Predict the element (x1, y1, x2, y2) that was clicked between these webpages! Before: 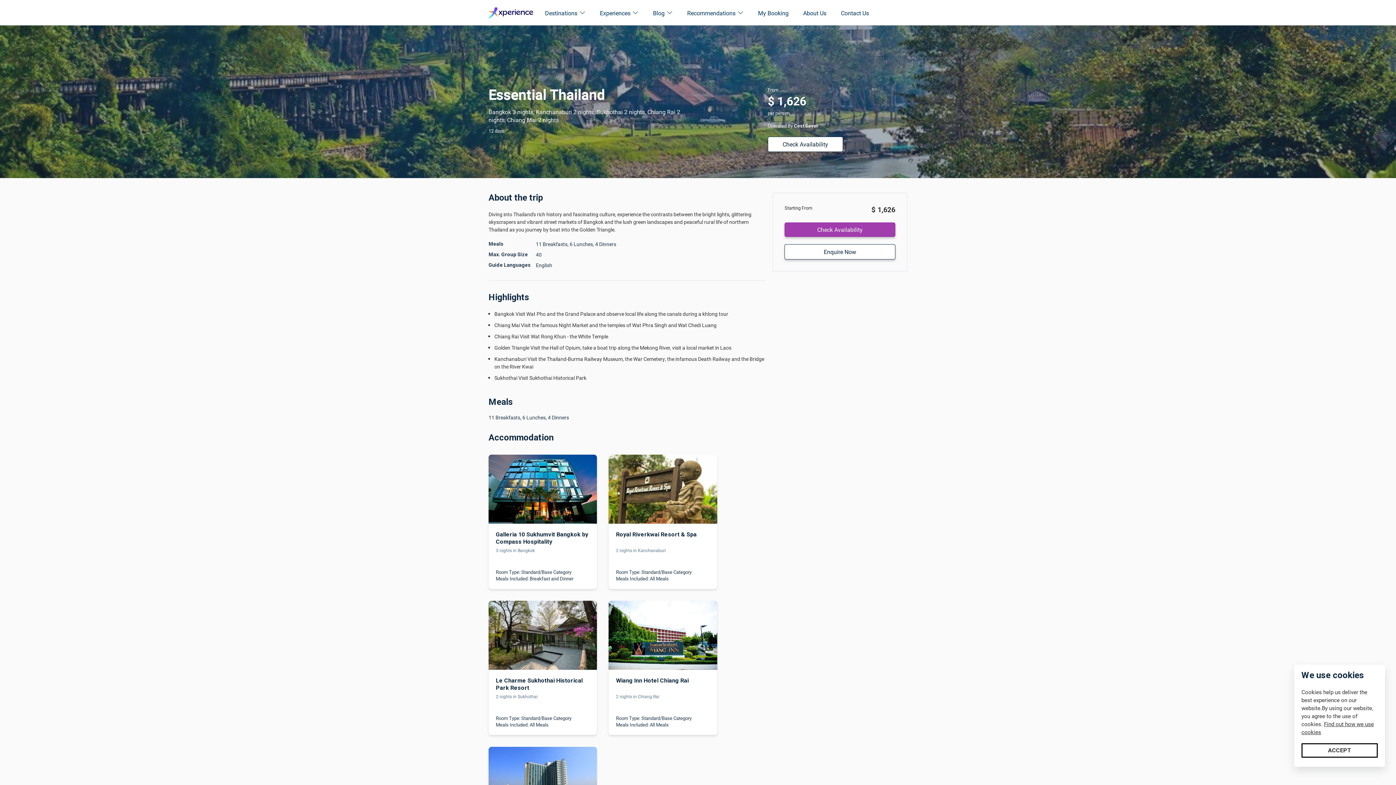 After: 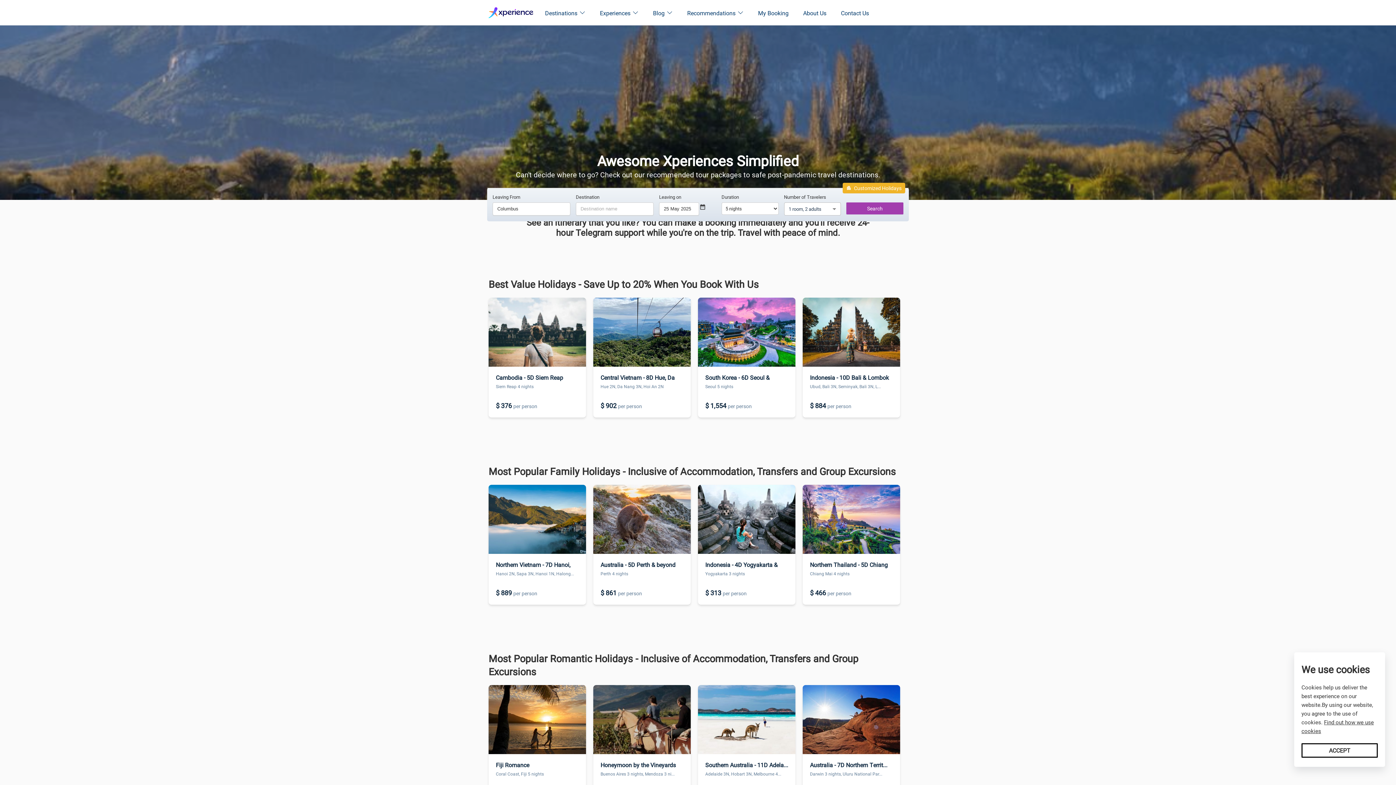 Action: bbox: (488, 7, 533, 18)